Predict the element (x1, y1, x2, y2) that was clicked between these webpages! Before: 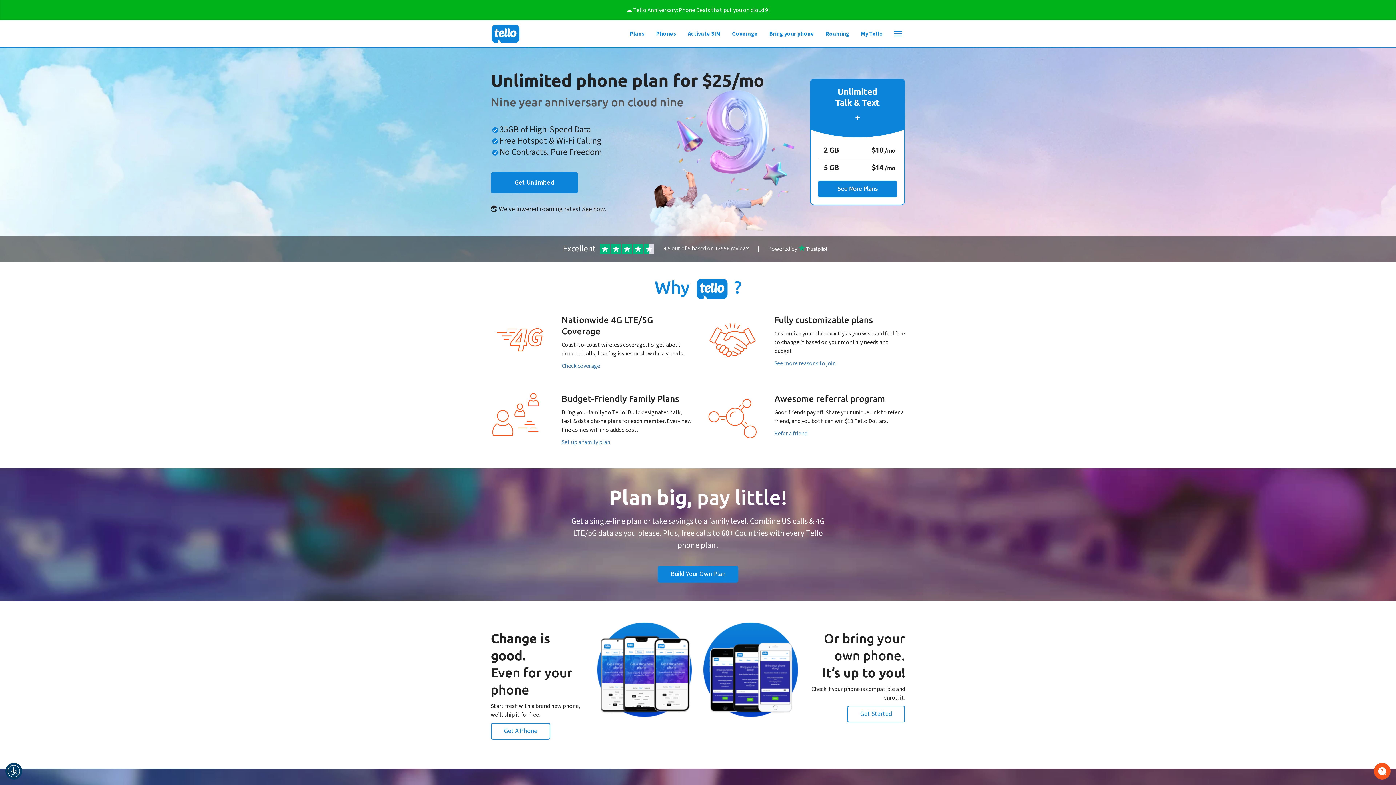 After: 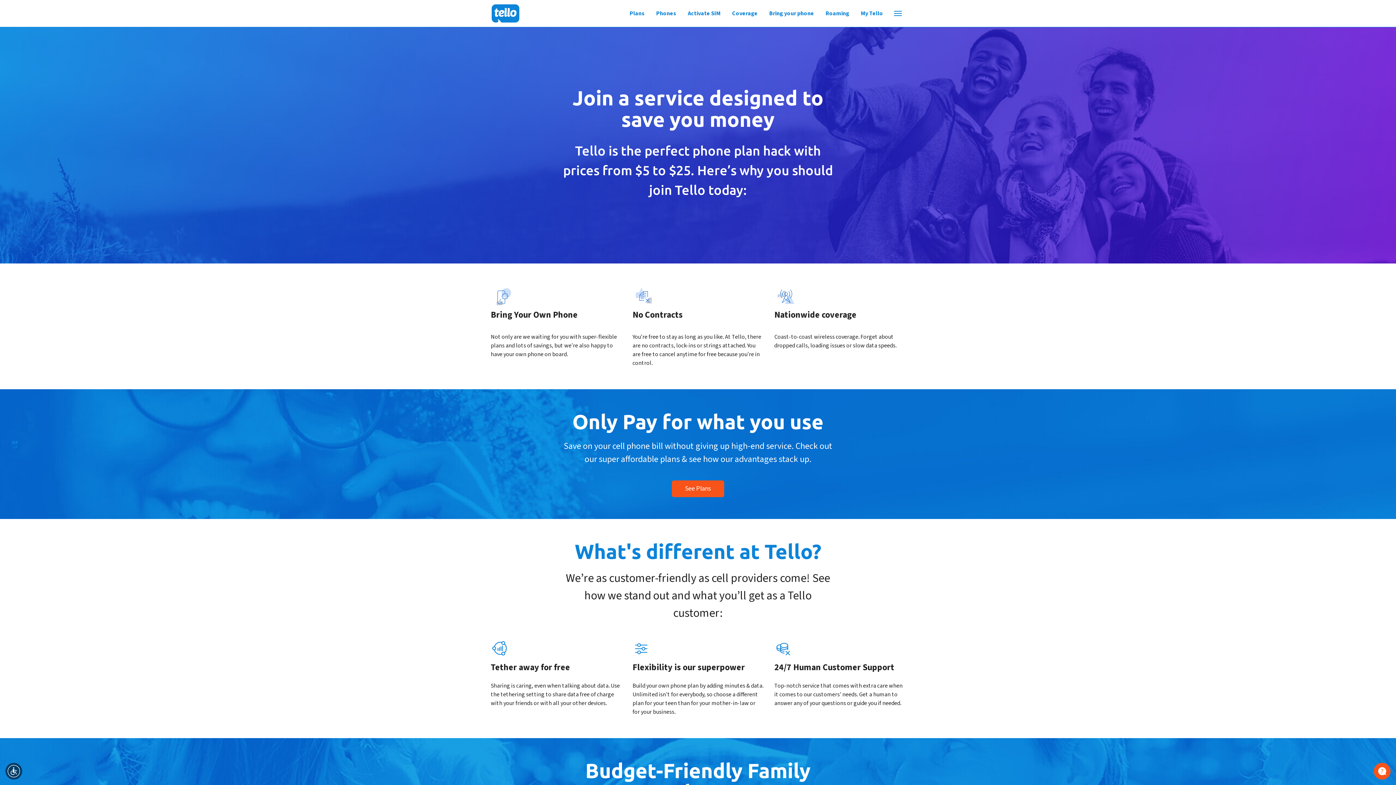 Action: bbox: (654, 277, 741, 297) label: Why  ?